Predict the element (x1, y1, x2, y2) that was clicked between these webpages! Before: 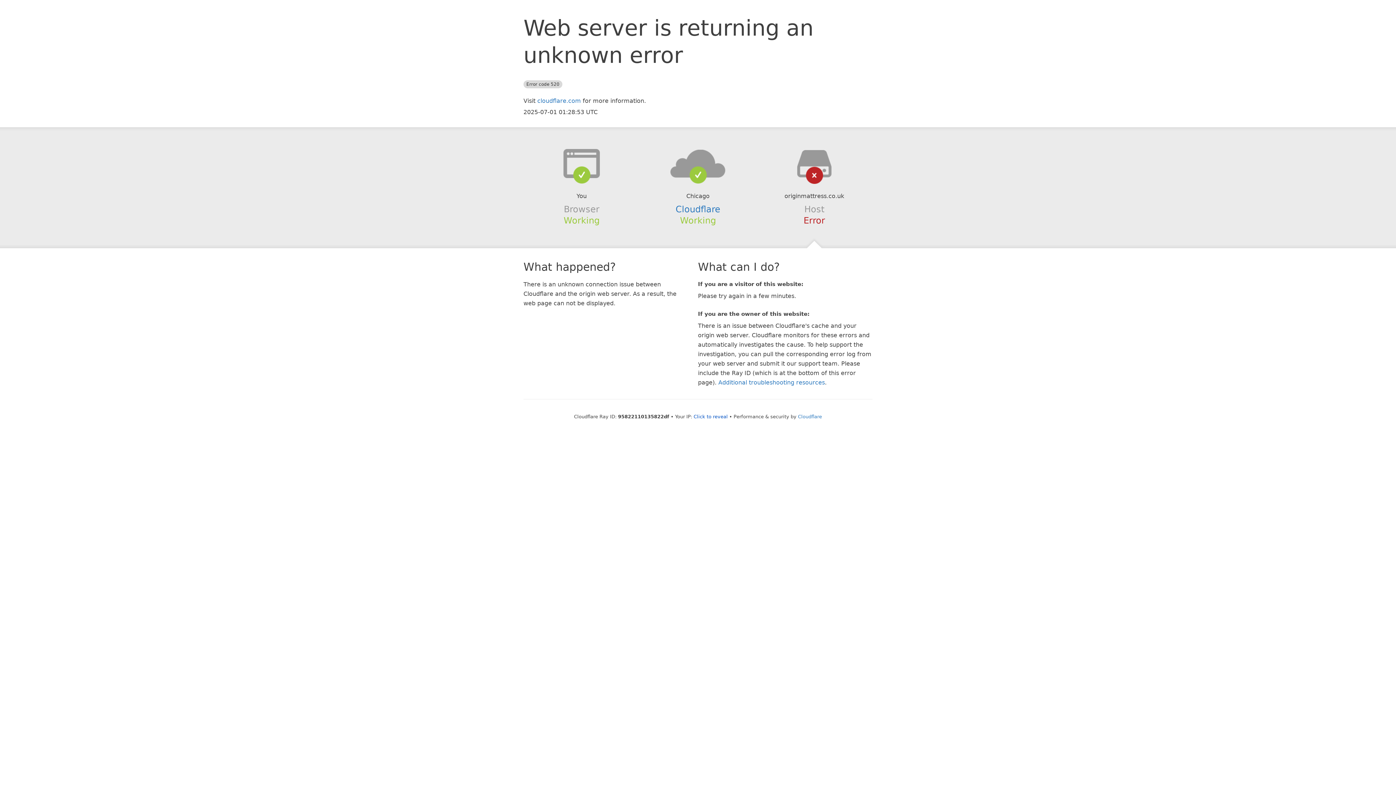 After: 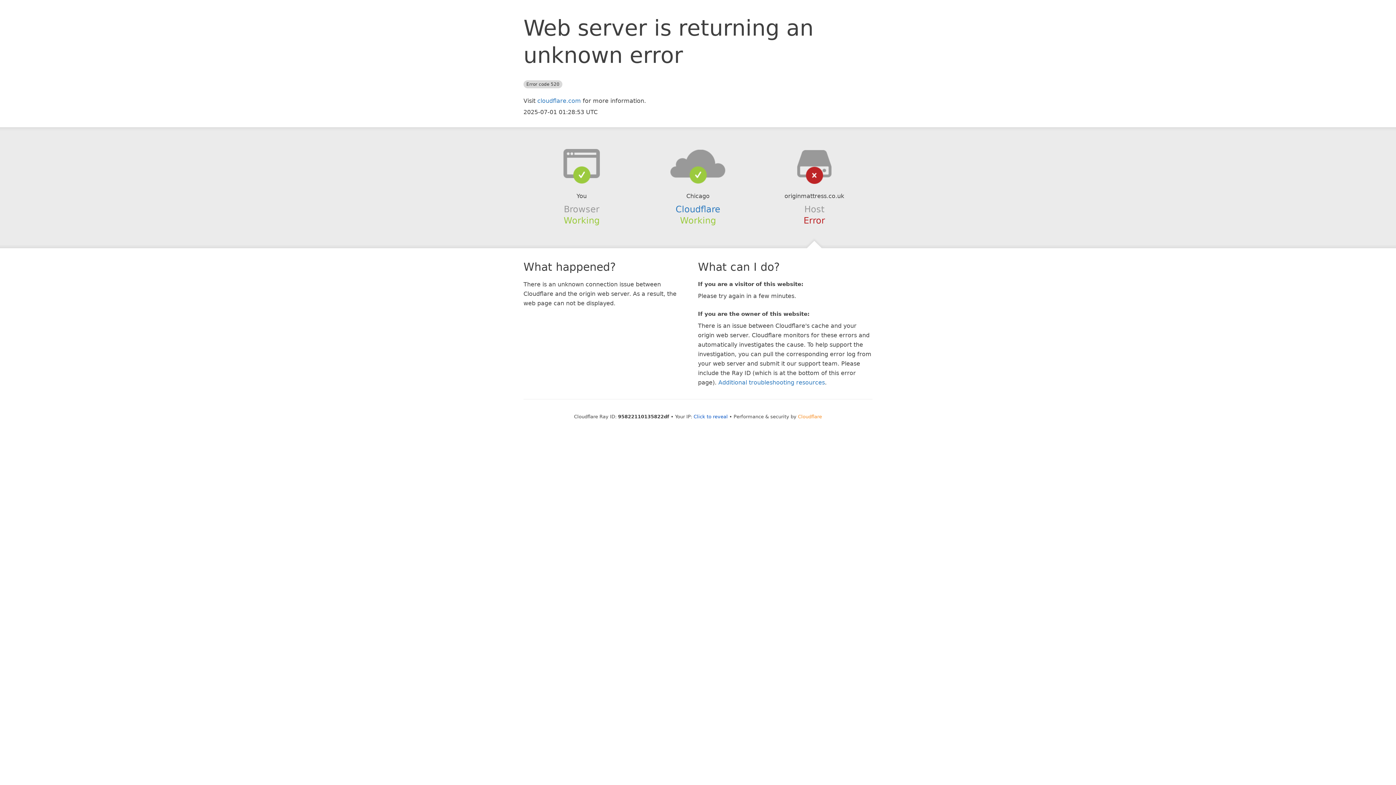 Action: bbox: (798, 414, 822, 419) label: Cloudflare